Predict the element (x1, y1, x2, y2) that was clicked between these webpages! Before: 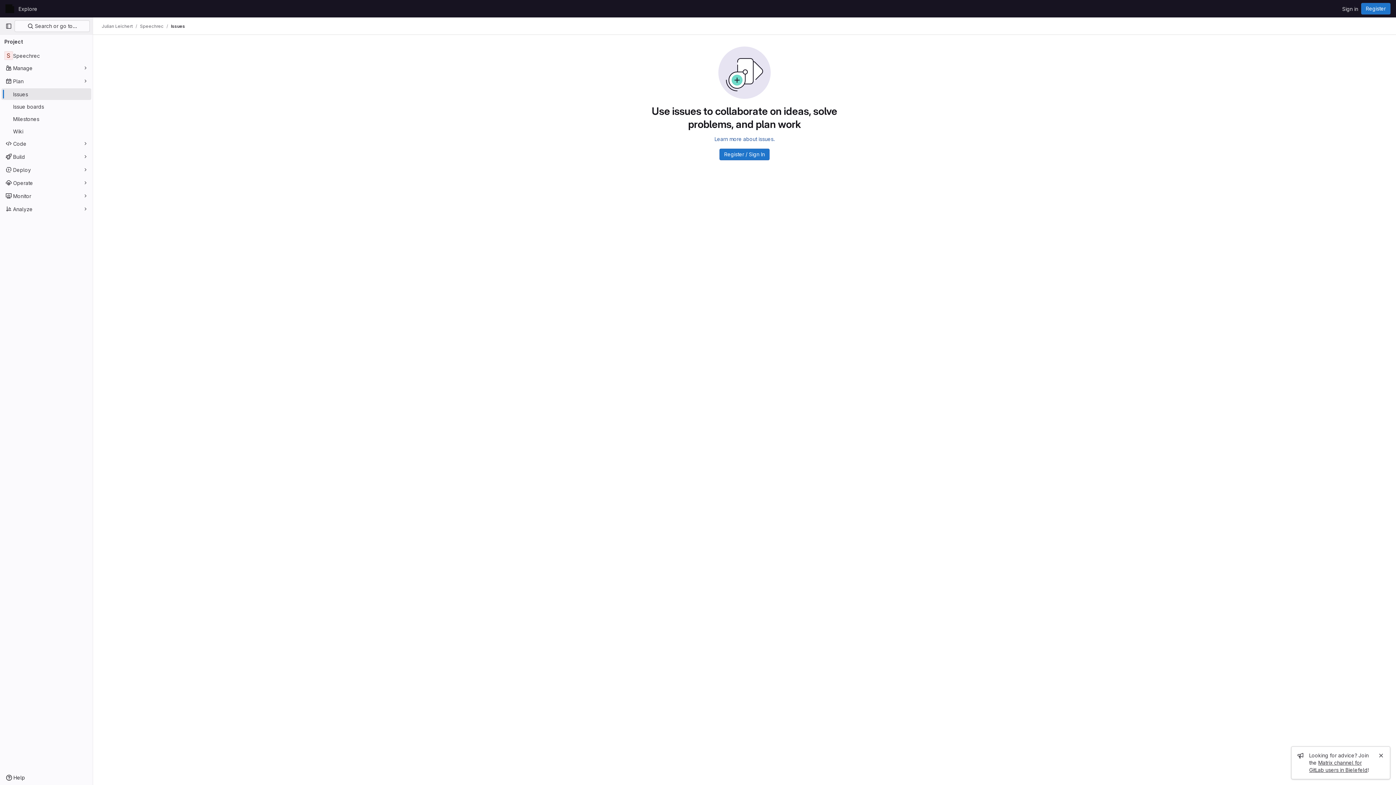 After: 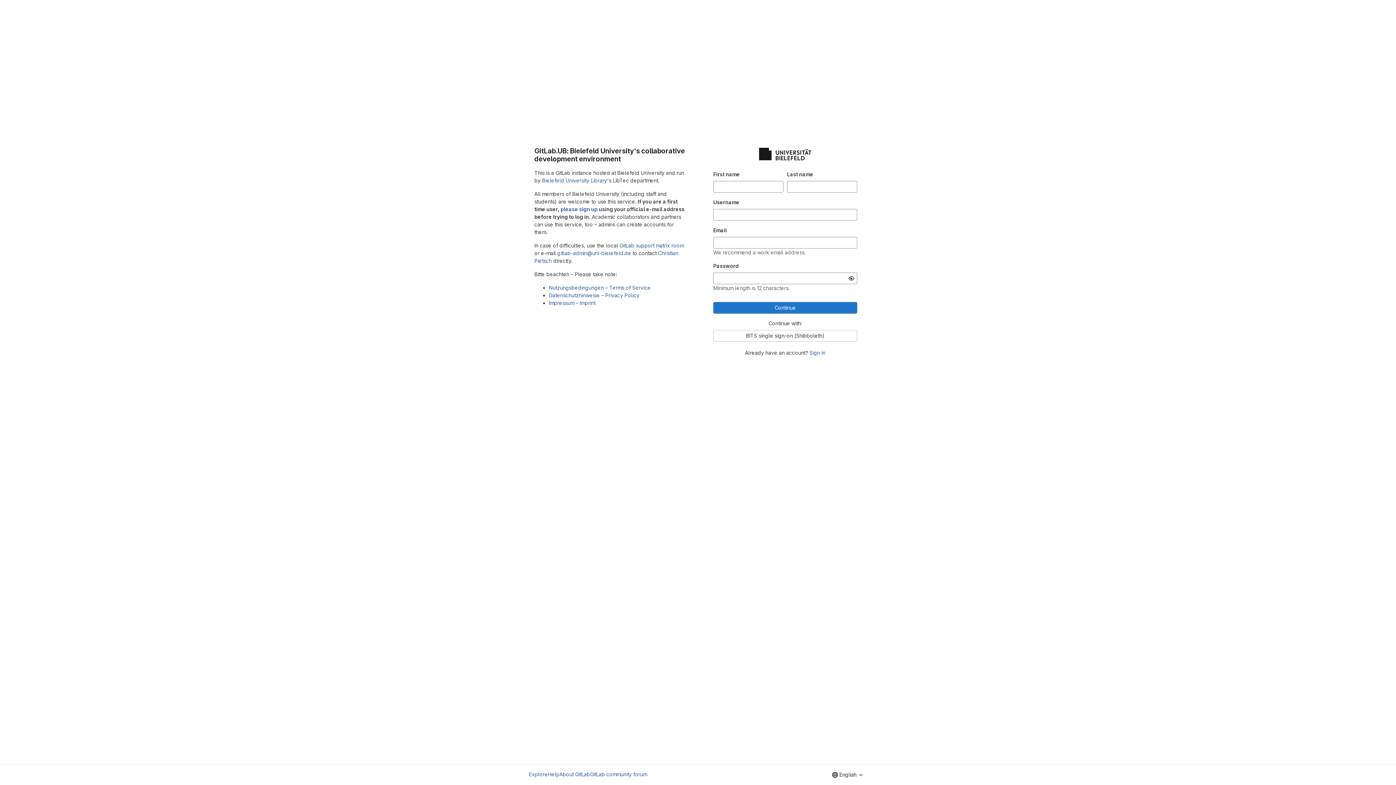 Action: bbox: (1361, 2, 1390, 14) label: Register